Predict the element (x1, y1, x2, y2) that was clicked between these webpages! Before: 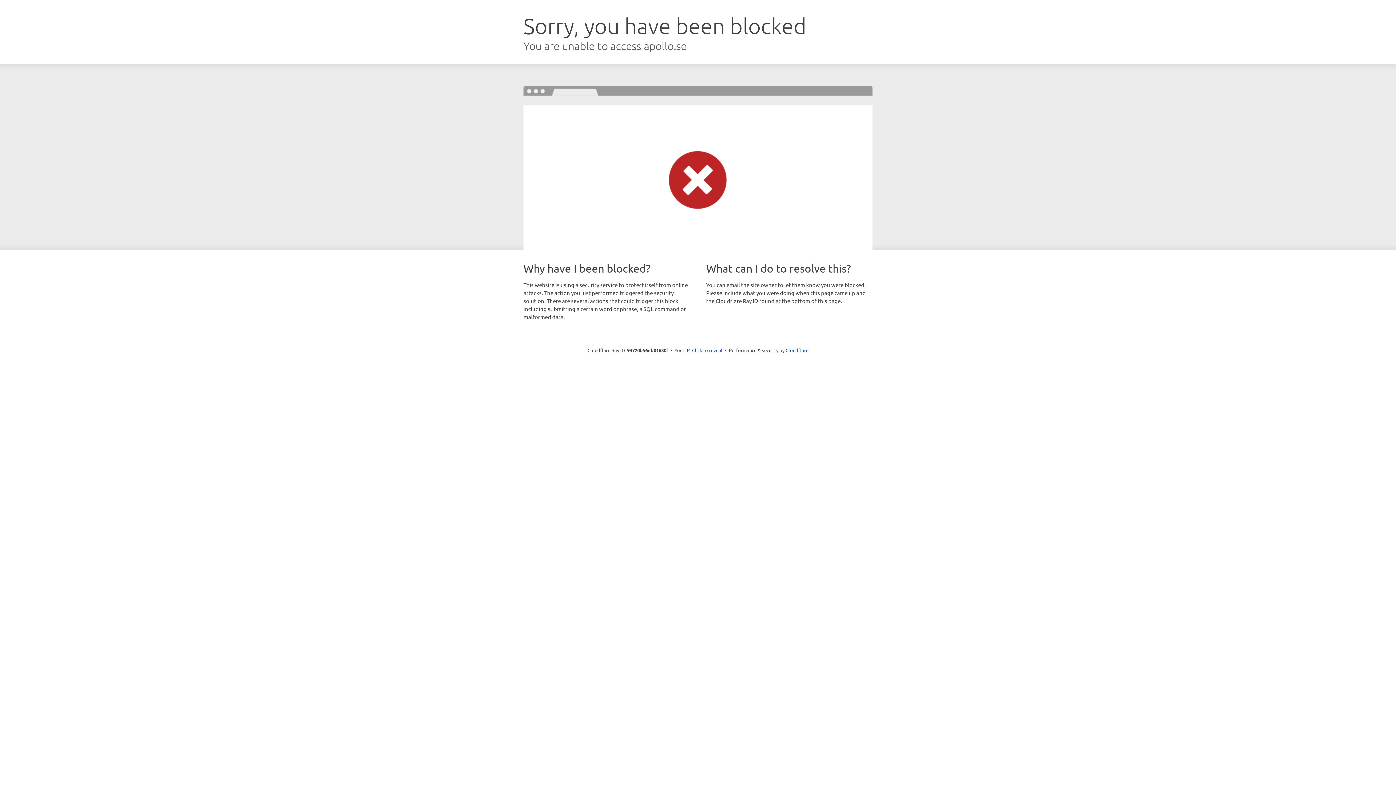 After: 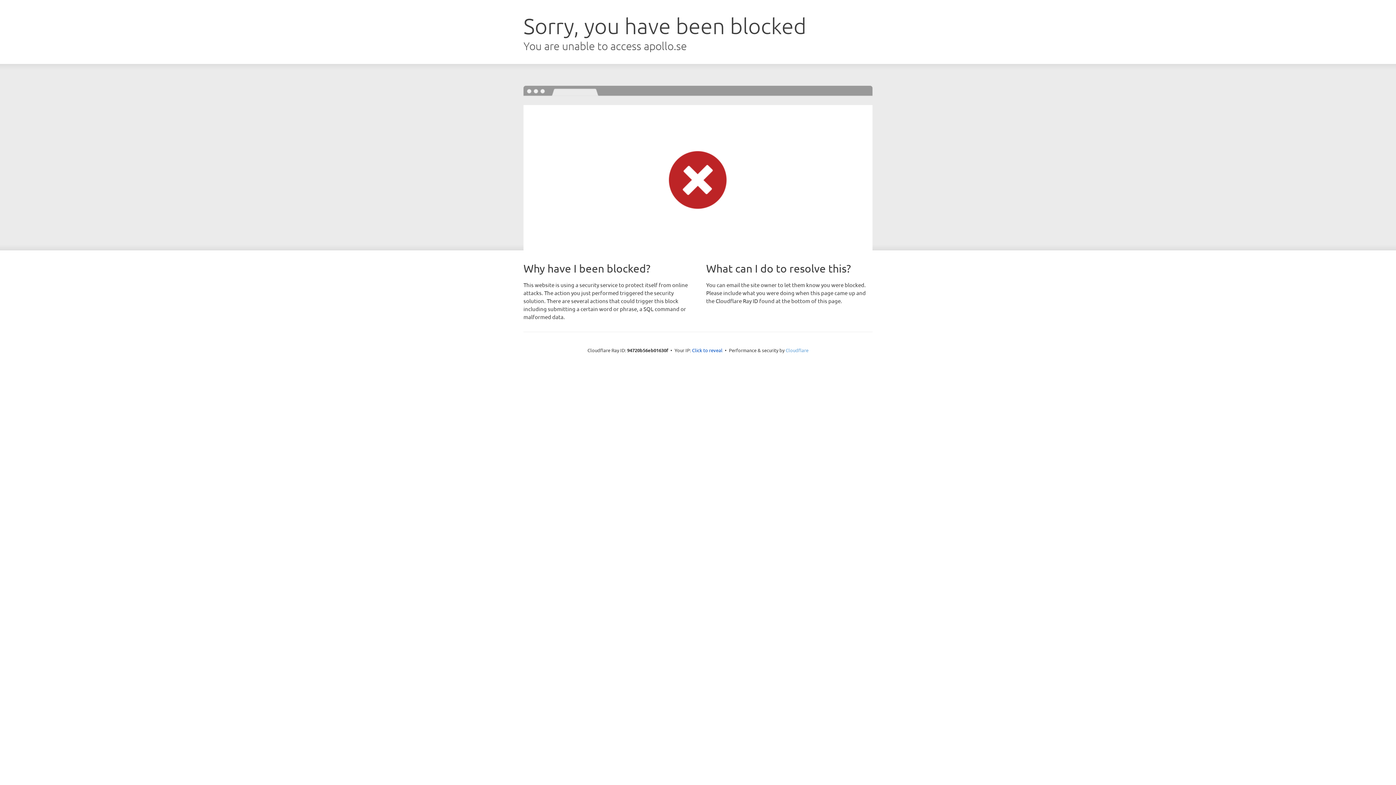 Action: label: Cloudflare bbox: (785, 347, 808, 353)